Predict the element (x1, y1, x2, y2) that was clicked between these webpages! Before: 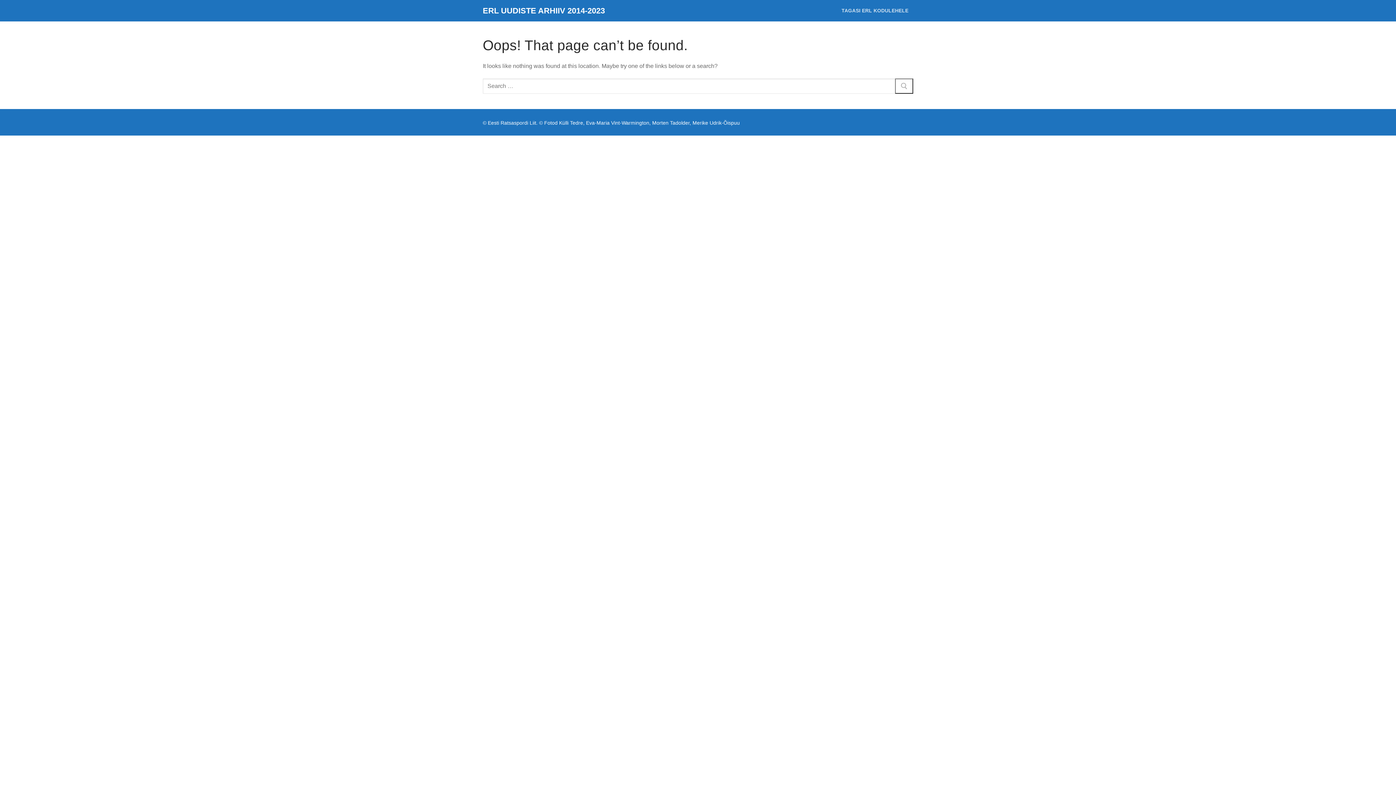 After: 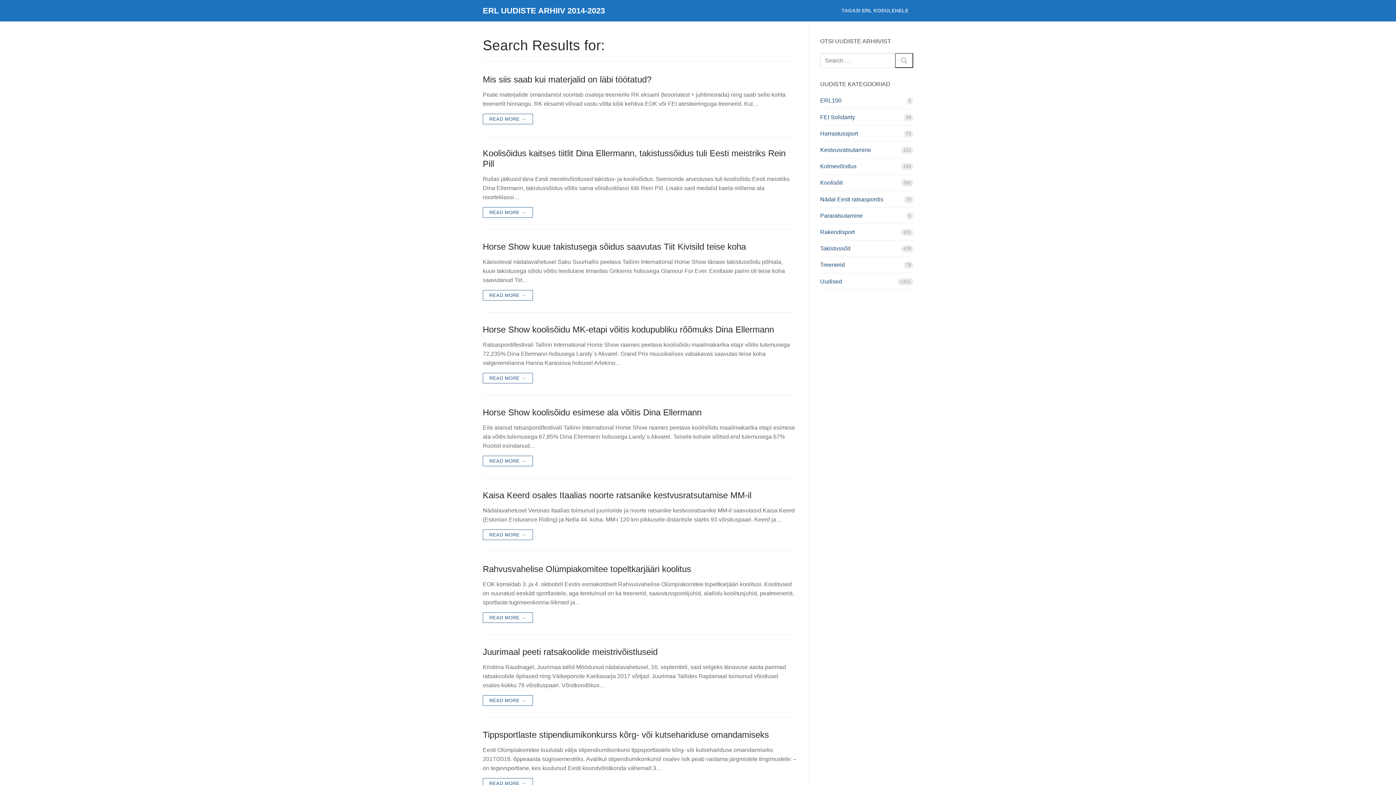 Action: bbox: (895, 78, 913, 93)